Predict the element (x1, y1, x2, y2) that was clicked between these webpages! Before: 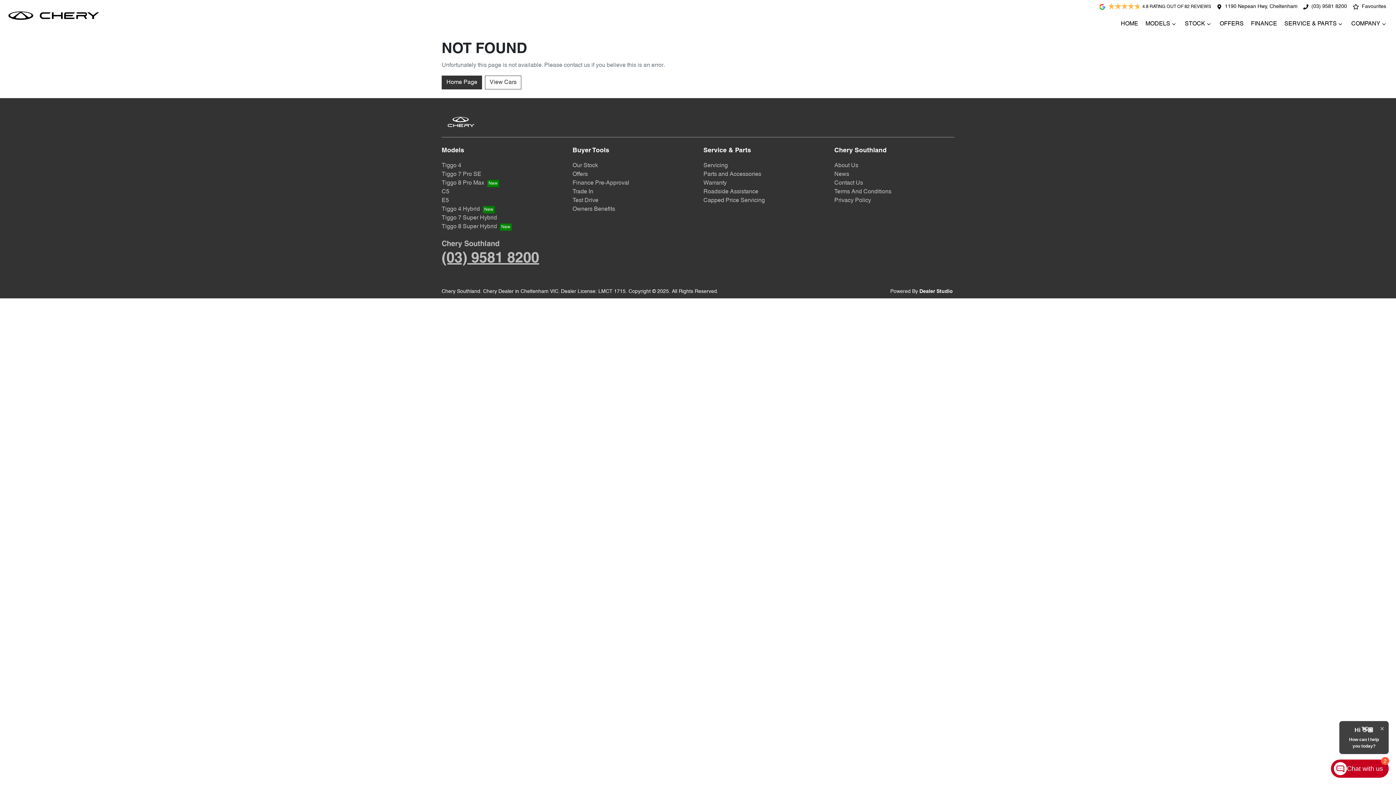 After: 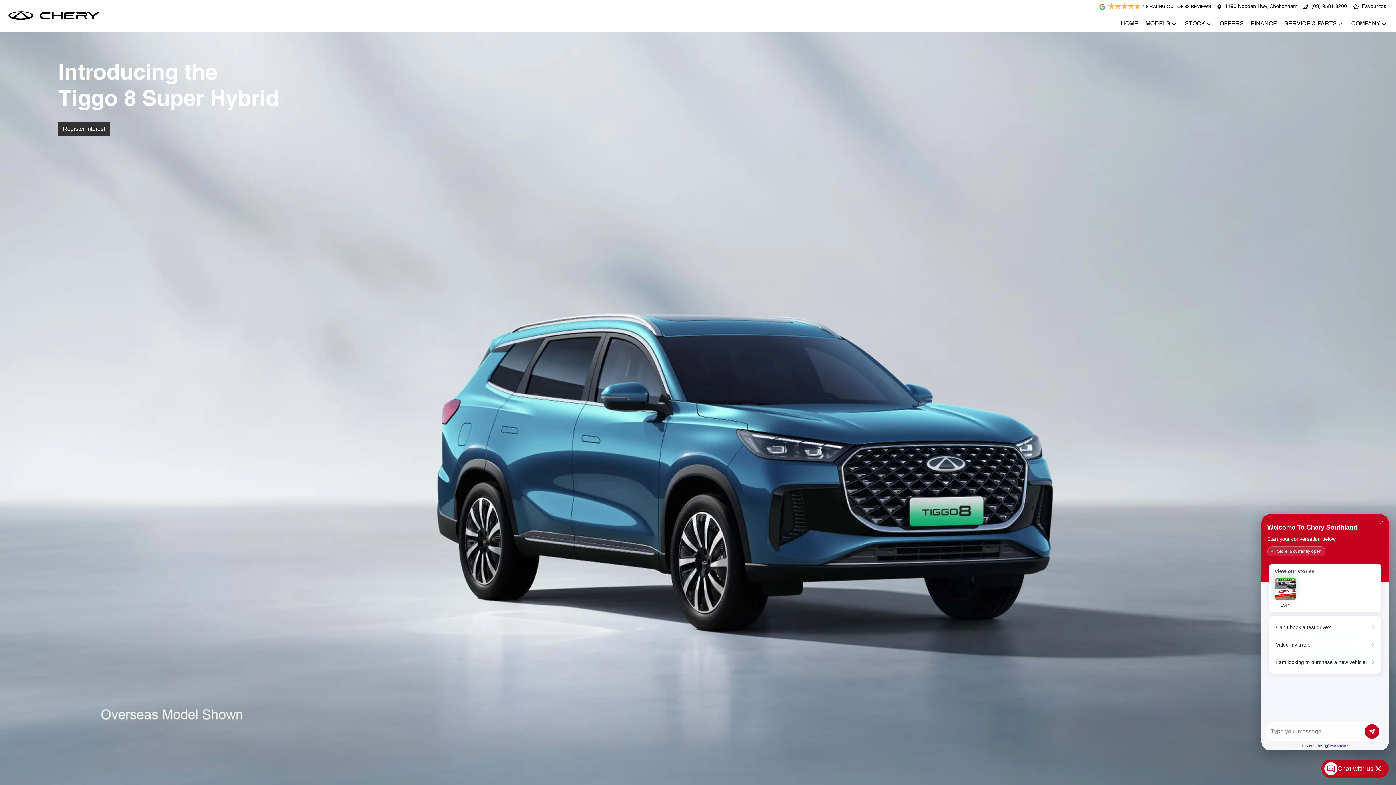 Action: label: Tiggo 8 Super Hybrid bbox: (441, 224, 512, 229)